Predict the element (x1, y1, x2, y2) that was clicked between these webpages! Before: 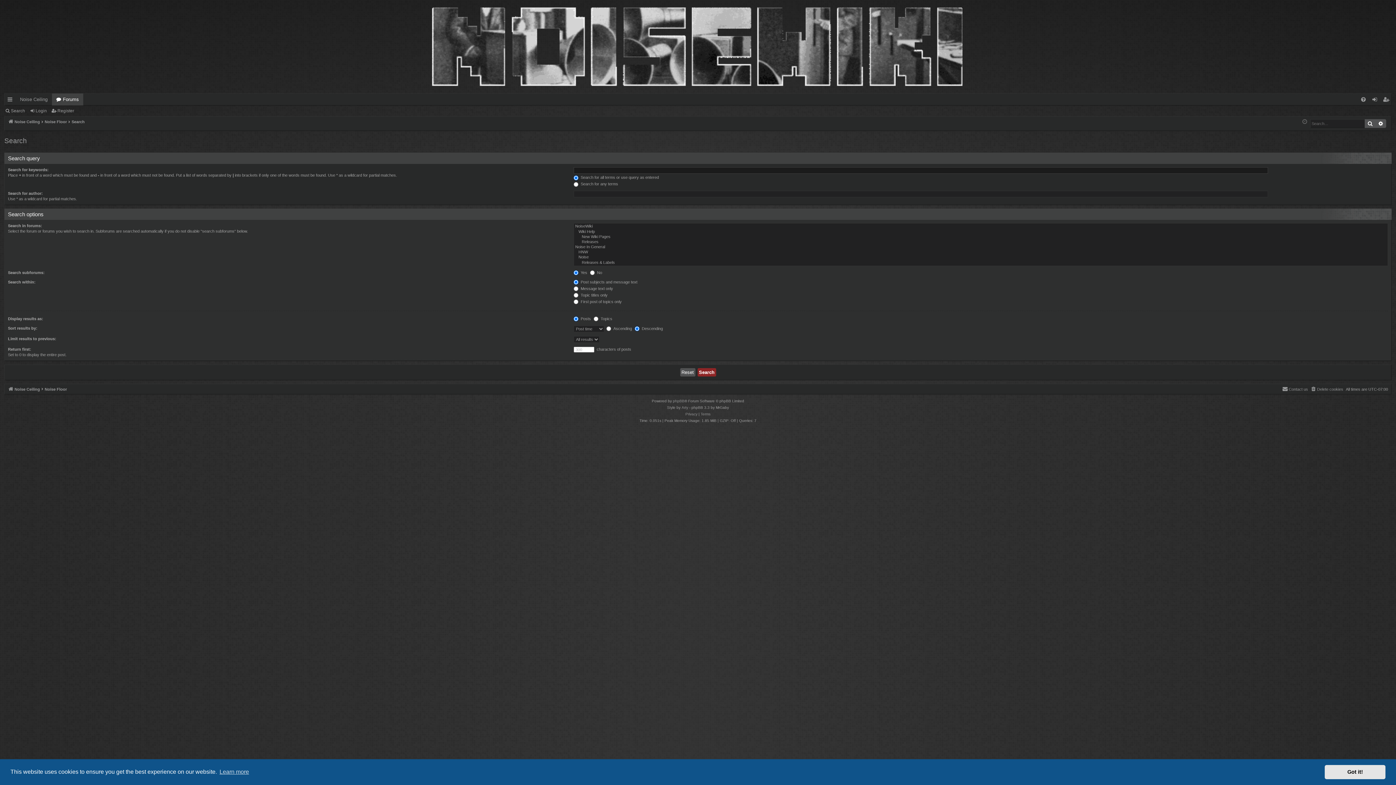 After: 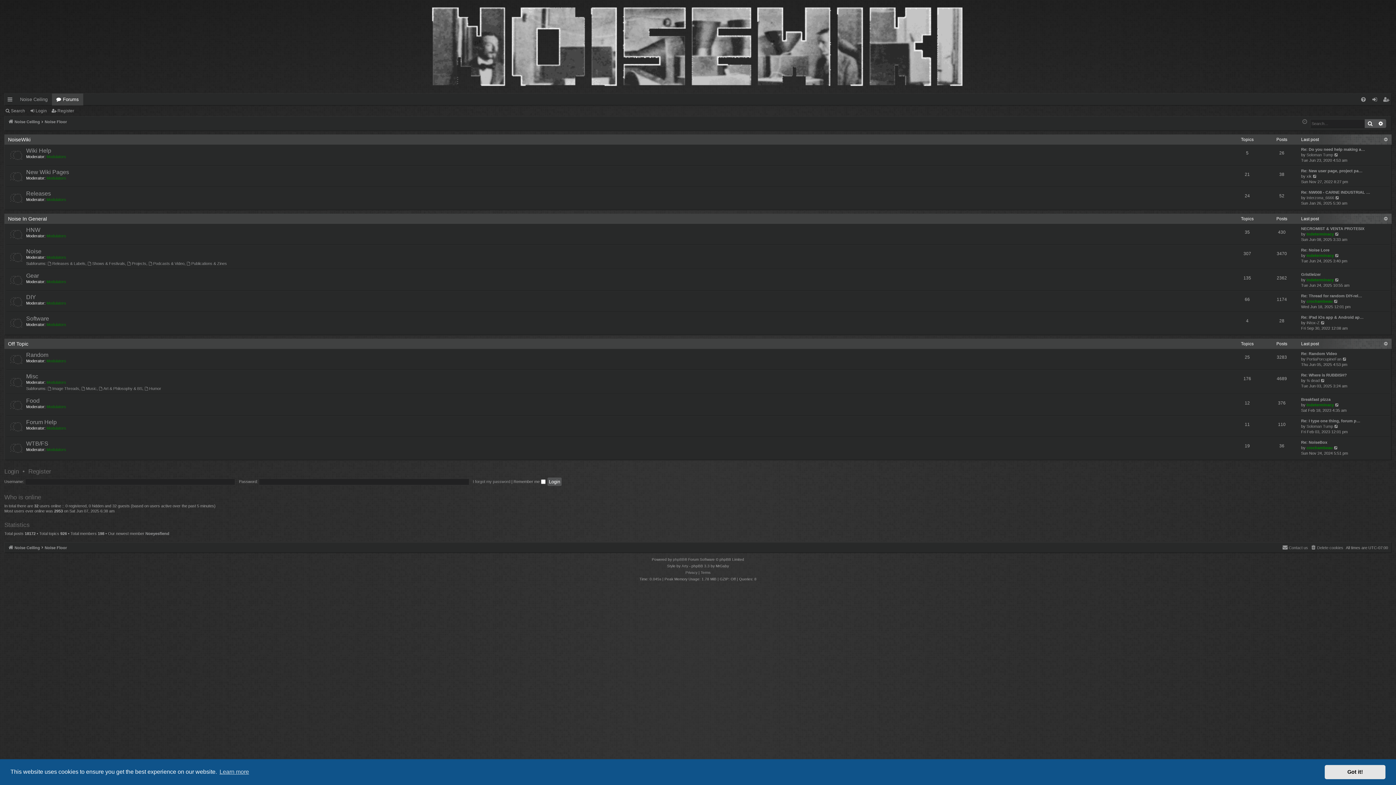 Action: label: Noise Floor bbox: (44, 385, 66, 393)